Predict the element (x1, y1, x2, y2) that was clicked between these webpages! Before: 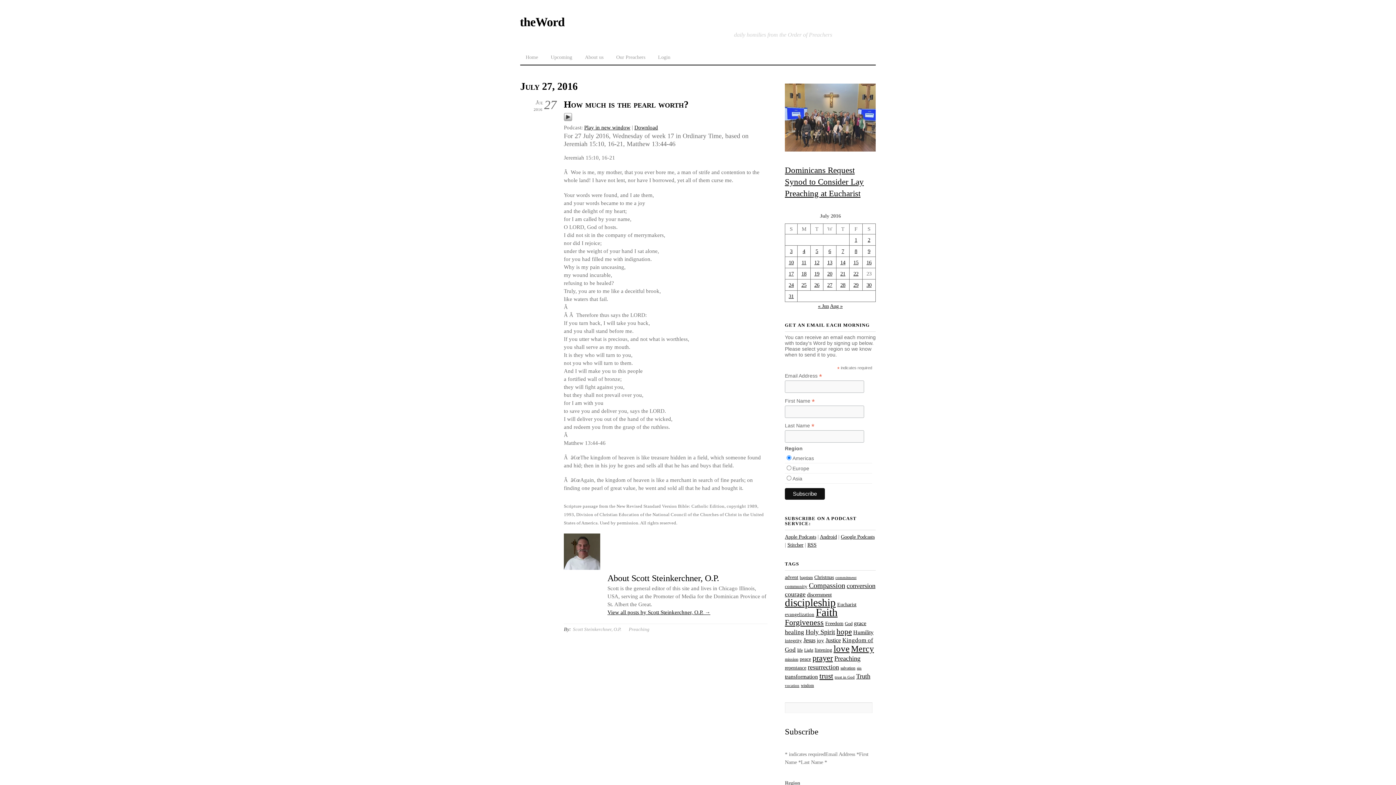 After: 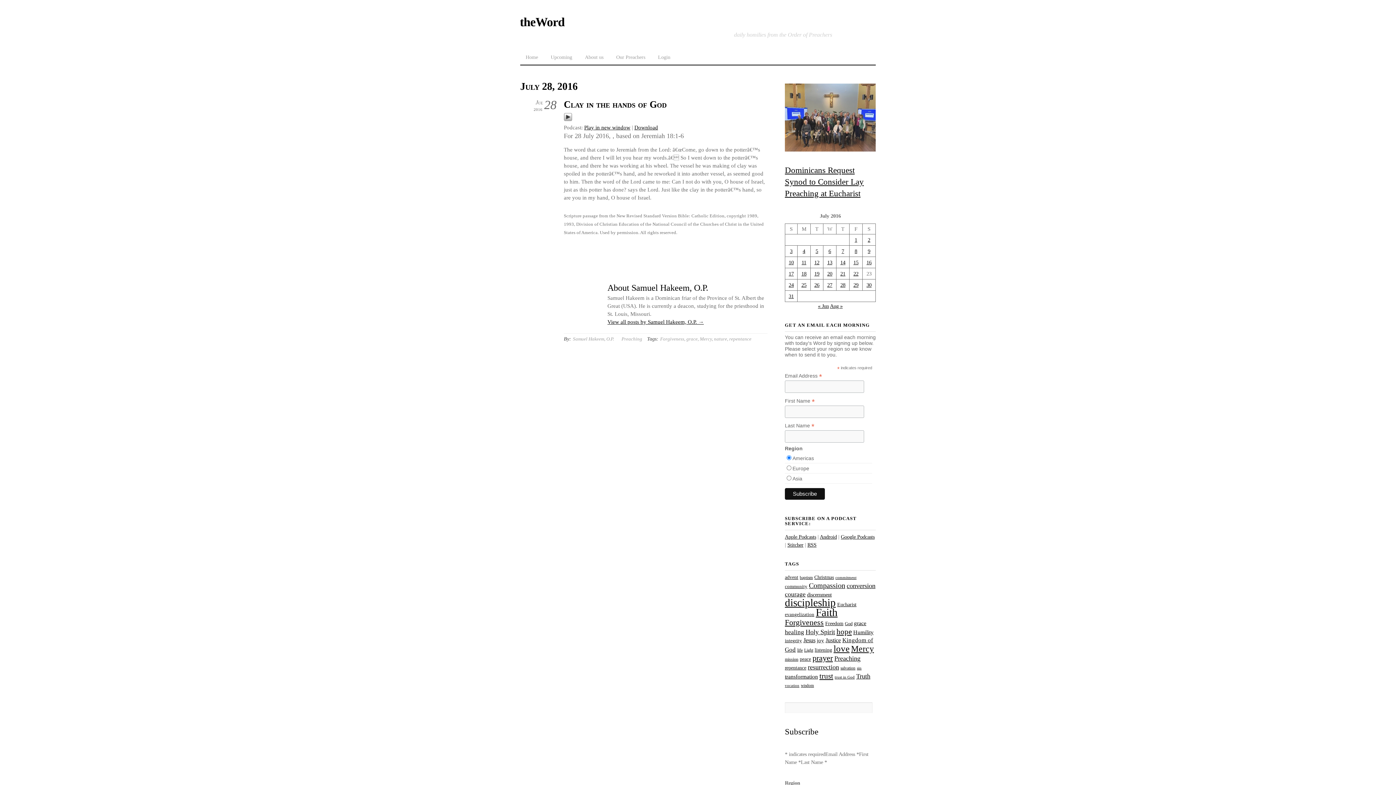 Action: bbox: (840, 282, 845, 288) label: Posts published on July 28, 2016